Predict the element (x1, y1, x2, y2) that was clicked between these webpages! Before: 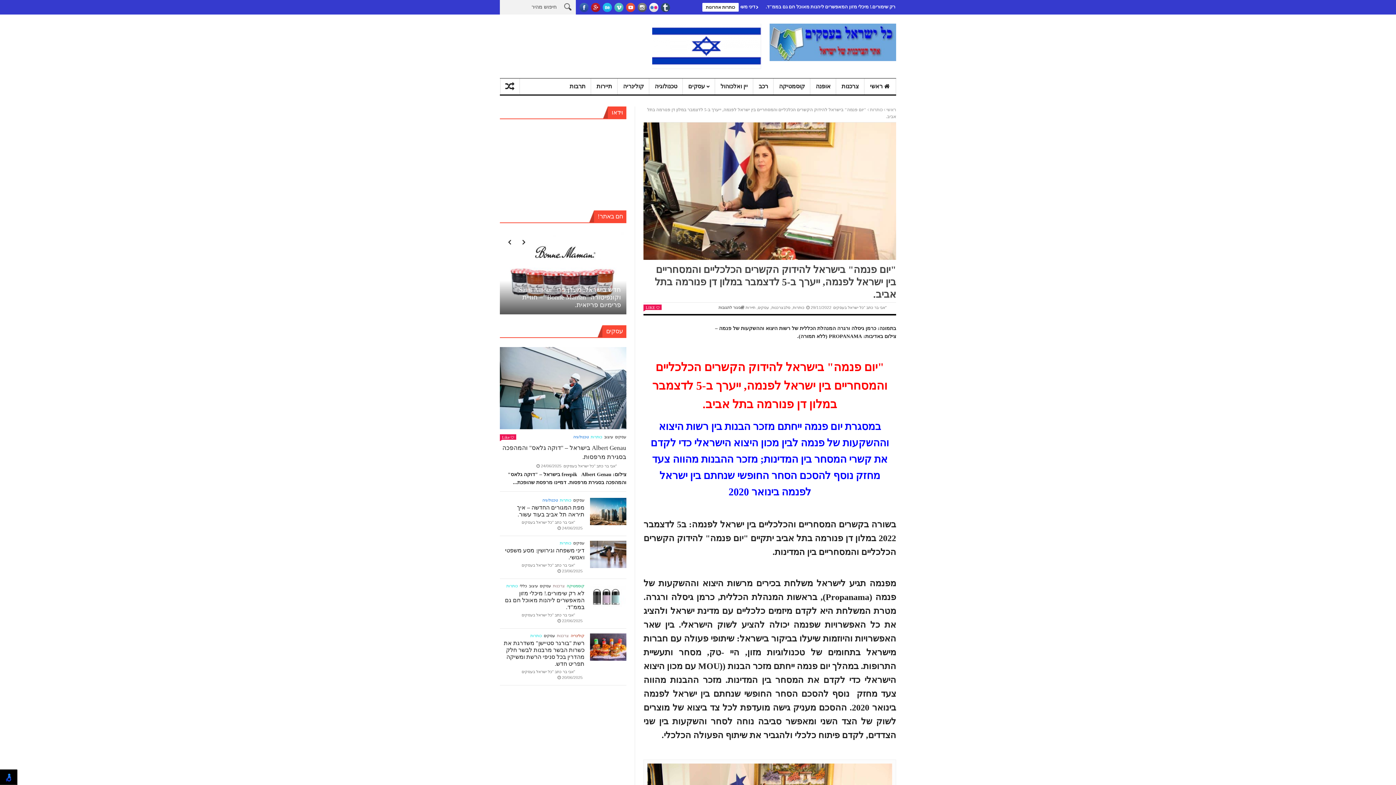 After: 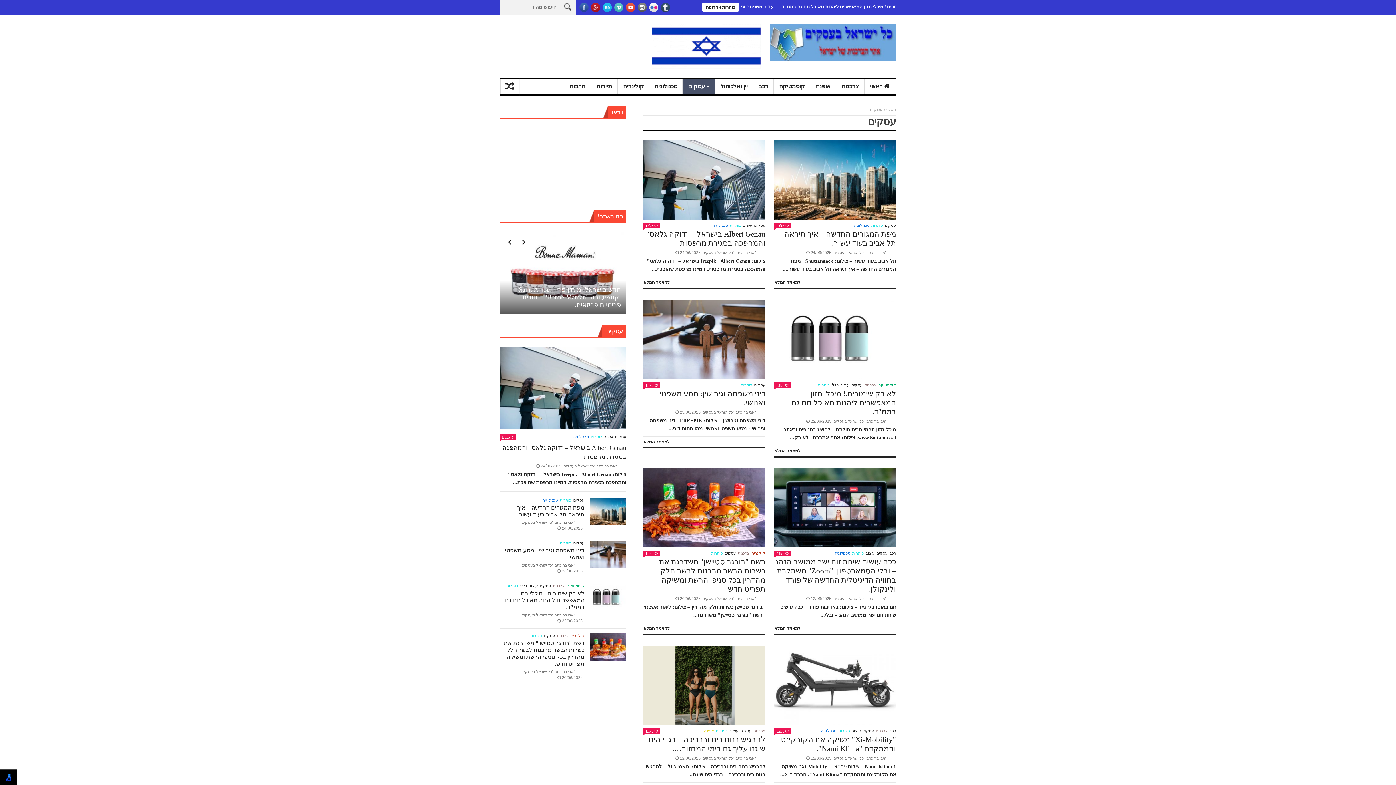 Action: label: עסקים bbox: (543, 633, 555, 638)